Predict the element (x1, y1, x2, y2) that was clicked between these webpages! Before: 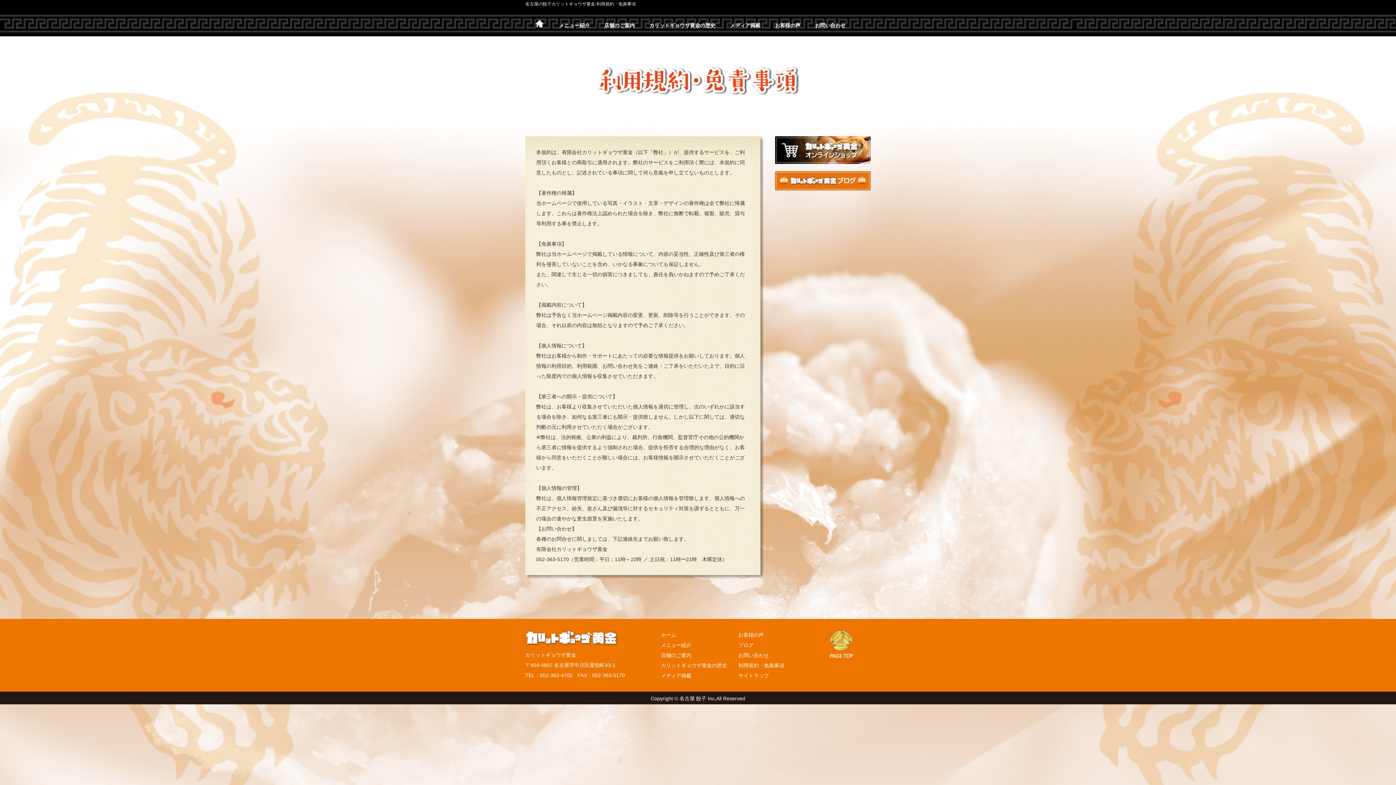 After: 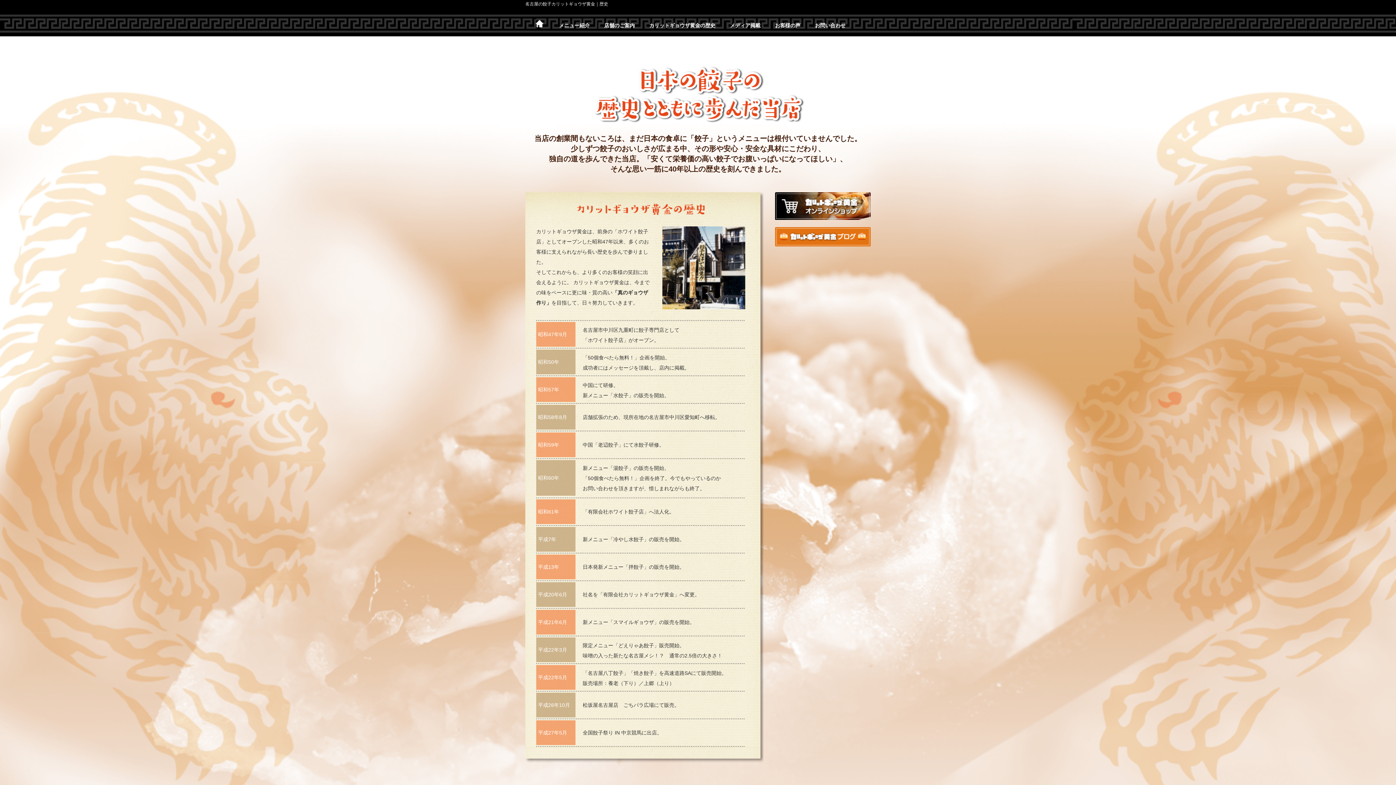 Action: label: カリットギョウザ黄金の歴史 bbox: (649, 21, 715, 29)